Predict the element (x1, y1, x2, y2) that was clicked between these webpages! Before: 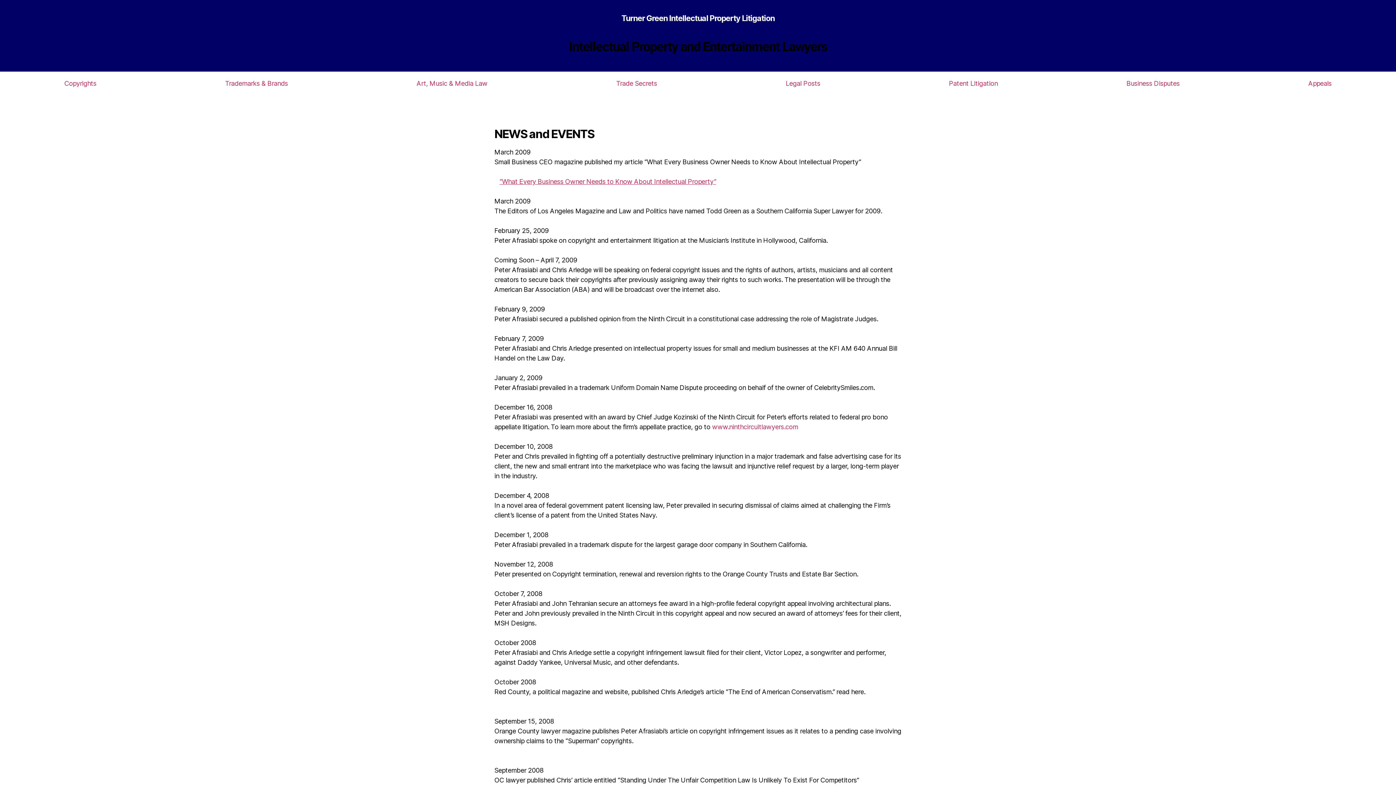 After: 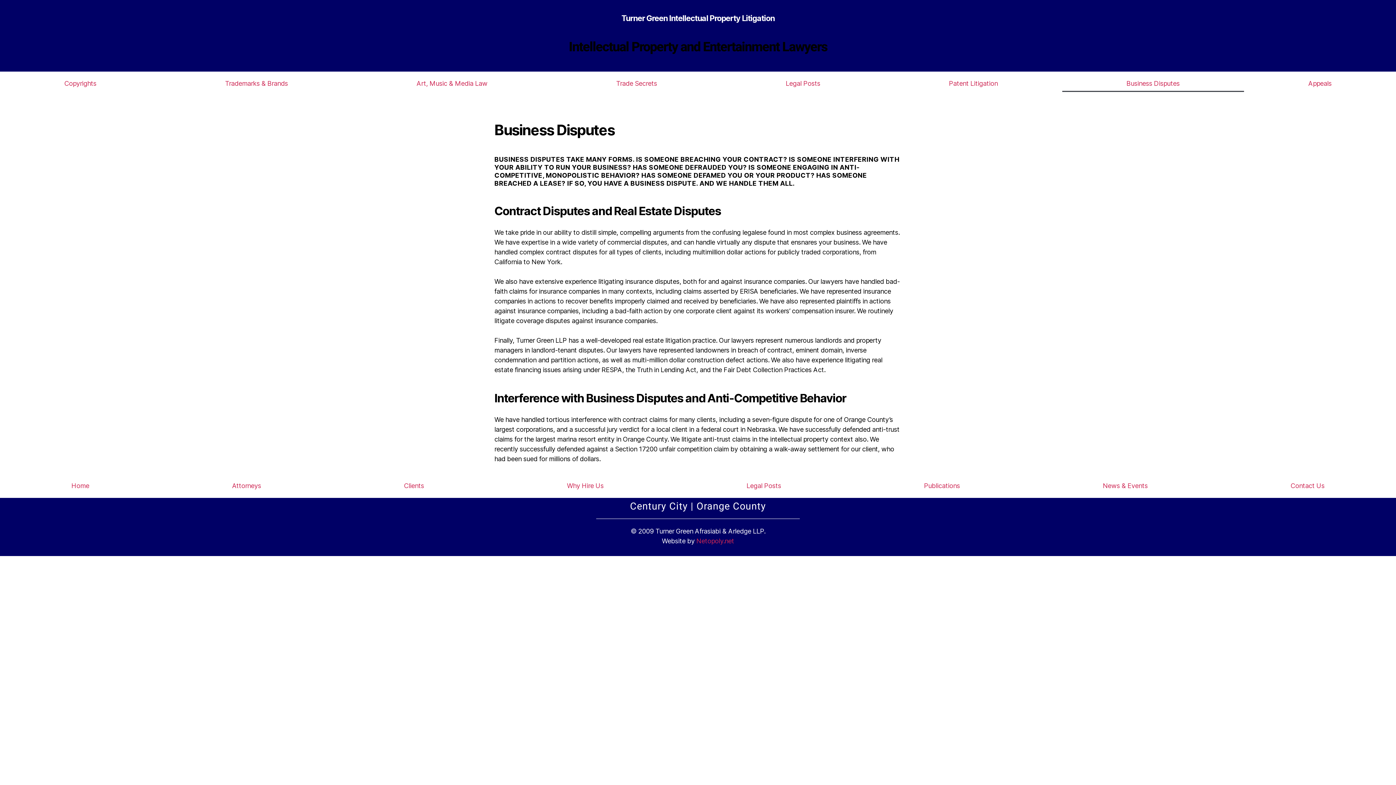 Action: bbox: (1062, 75, 1244, 92) label: Business Disputes